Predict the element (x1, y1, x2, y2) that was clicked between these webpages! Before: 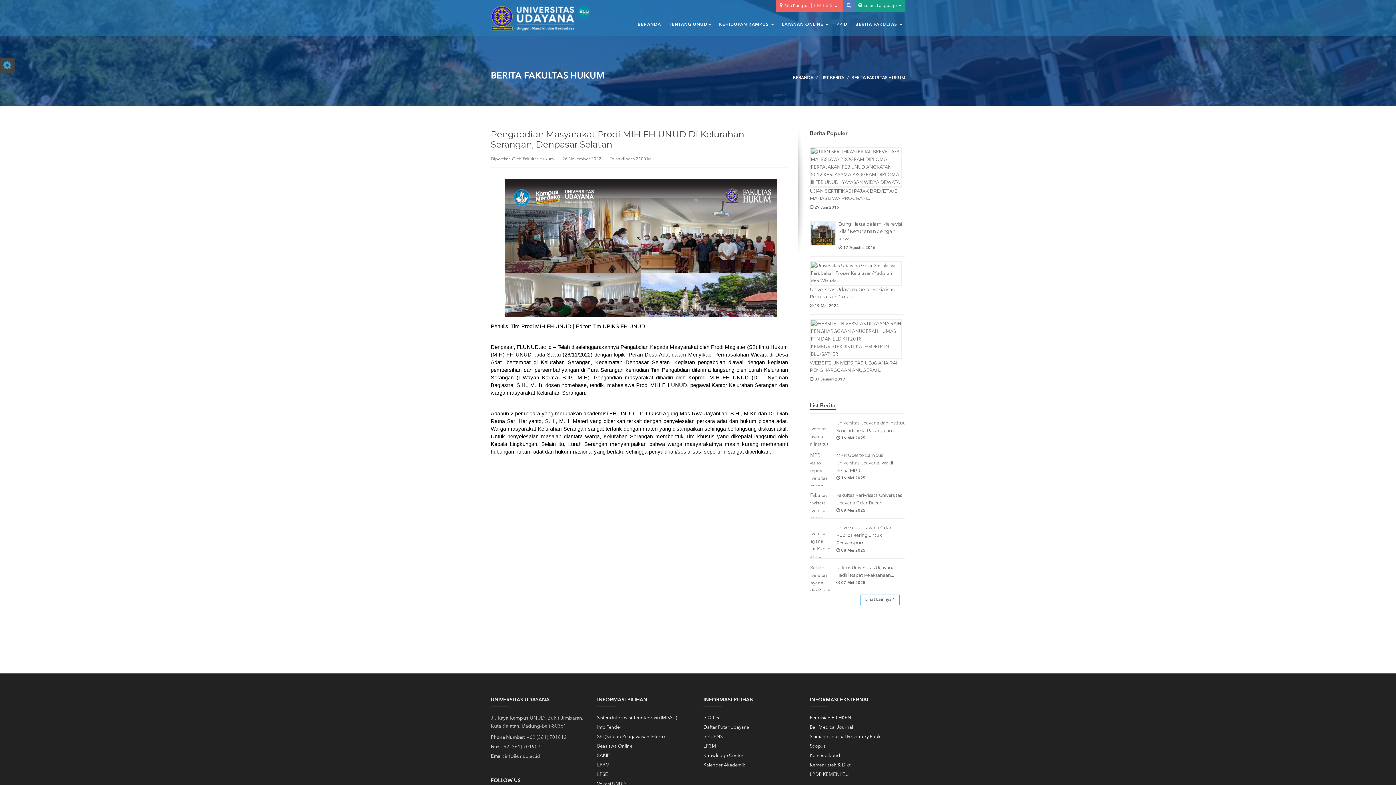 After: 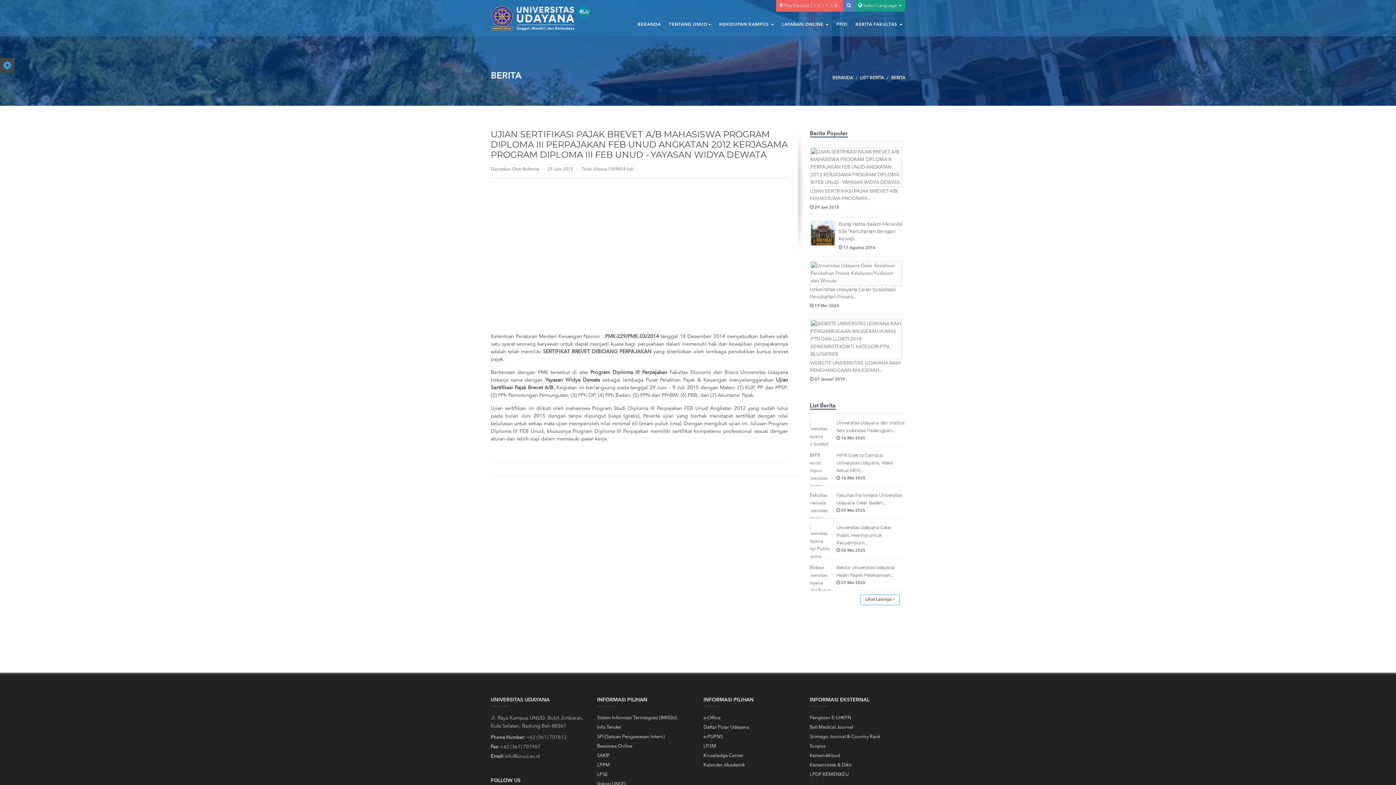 Action: bbox: (811, 164, 901, 169)